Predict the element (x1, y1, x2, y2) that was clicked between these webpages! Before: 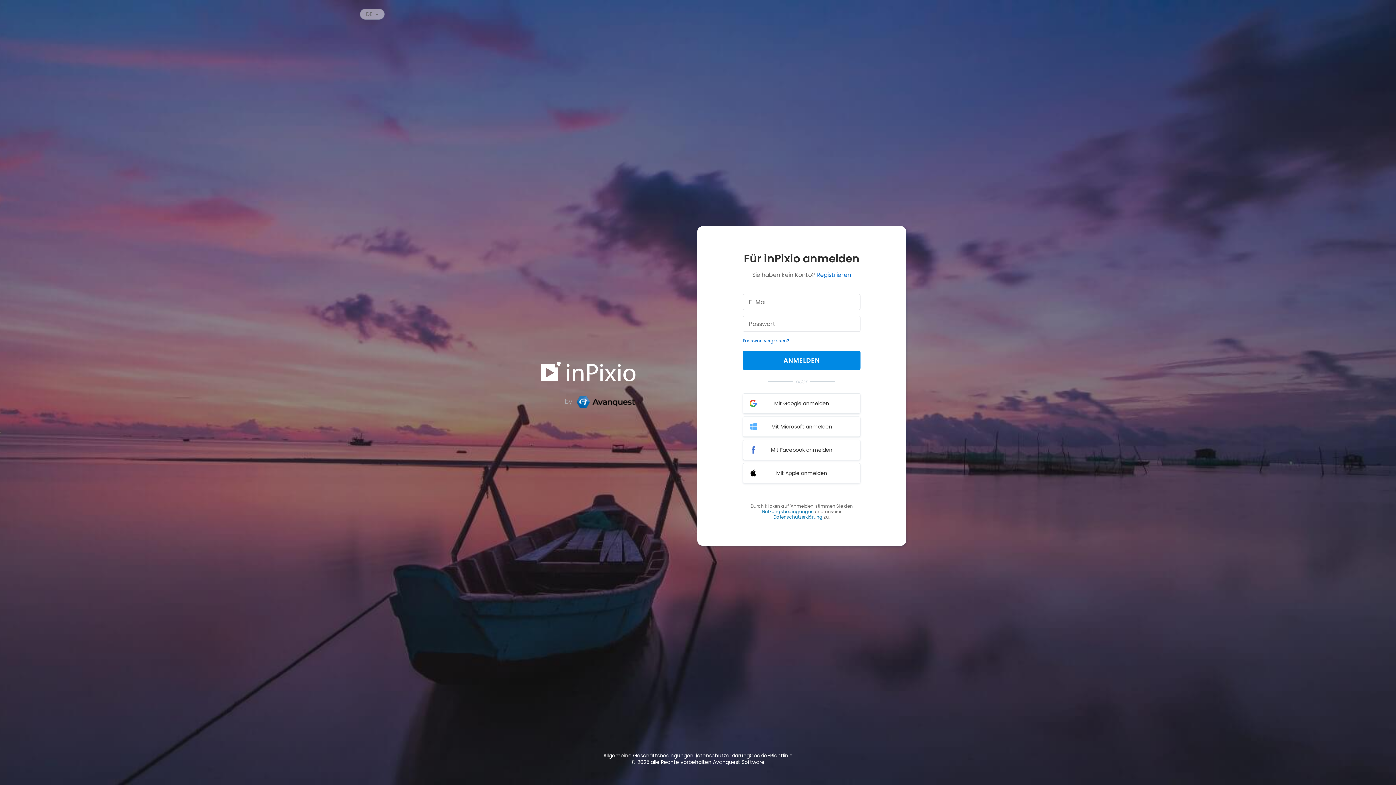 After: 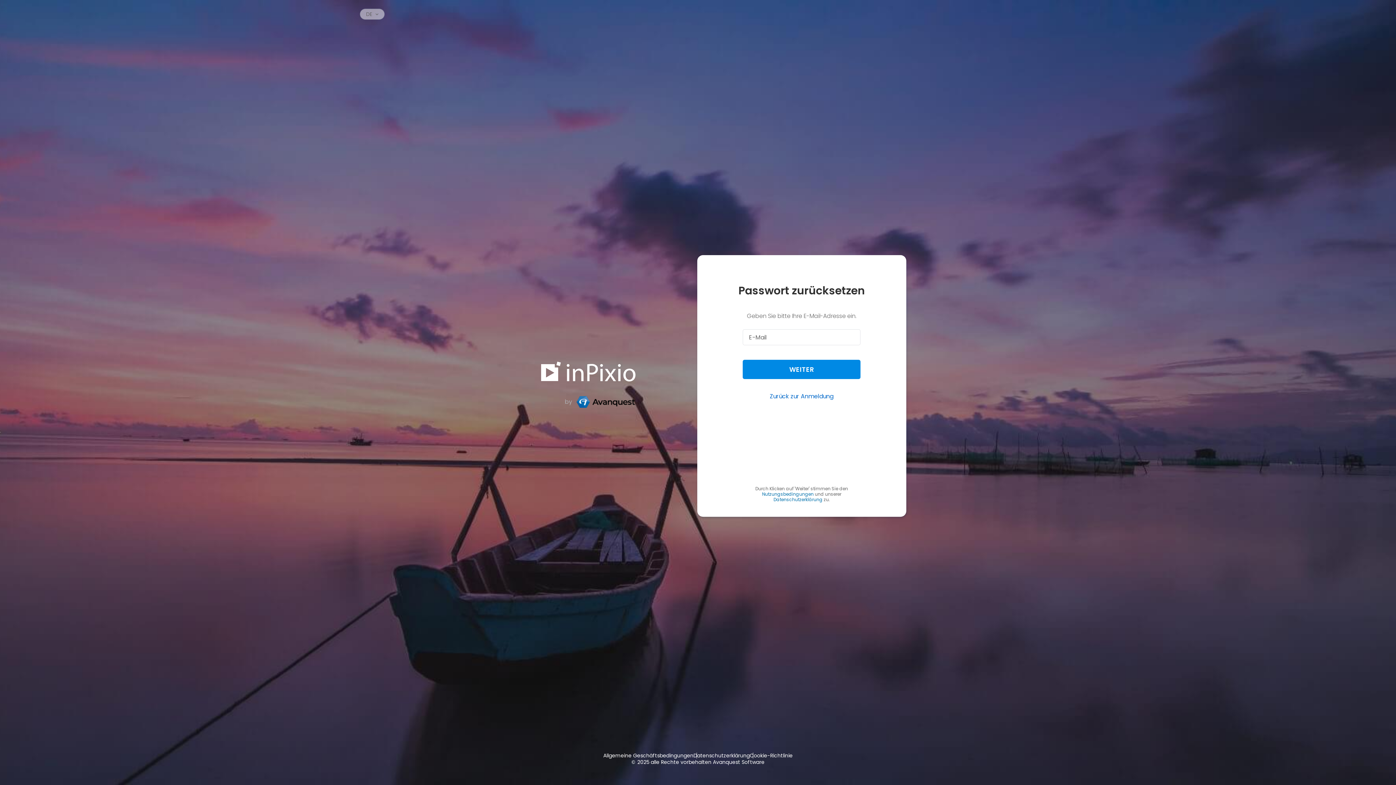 Action: bbox: (742, 337, 789, 344) label: Passwort vergessen?